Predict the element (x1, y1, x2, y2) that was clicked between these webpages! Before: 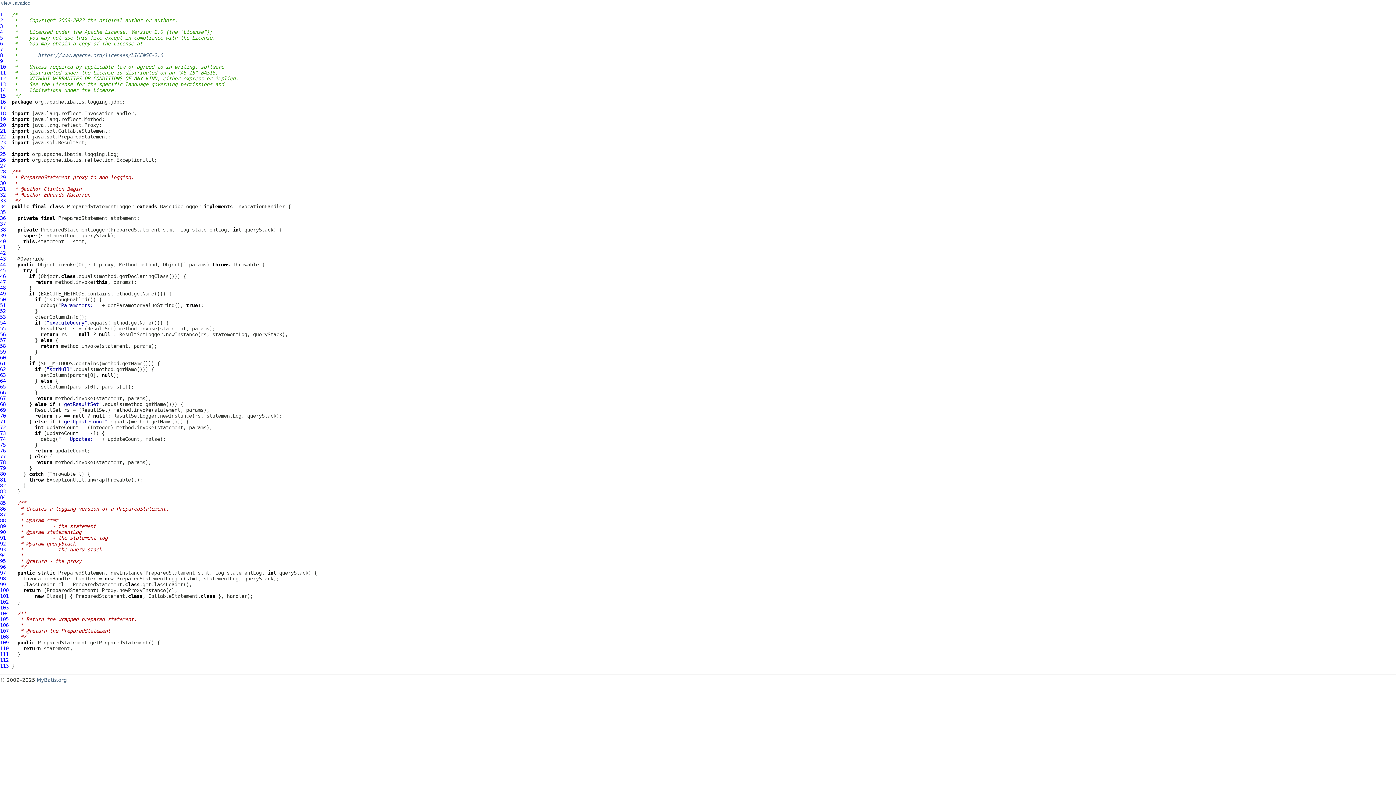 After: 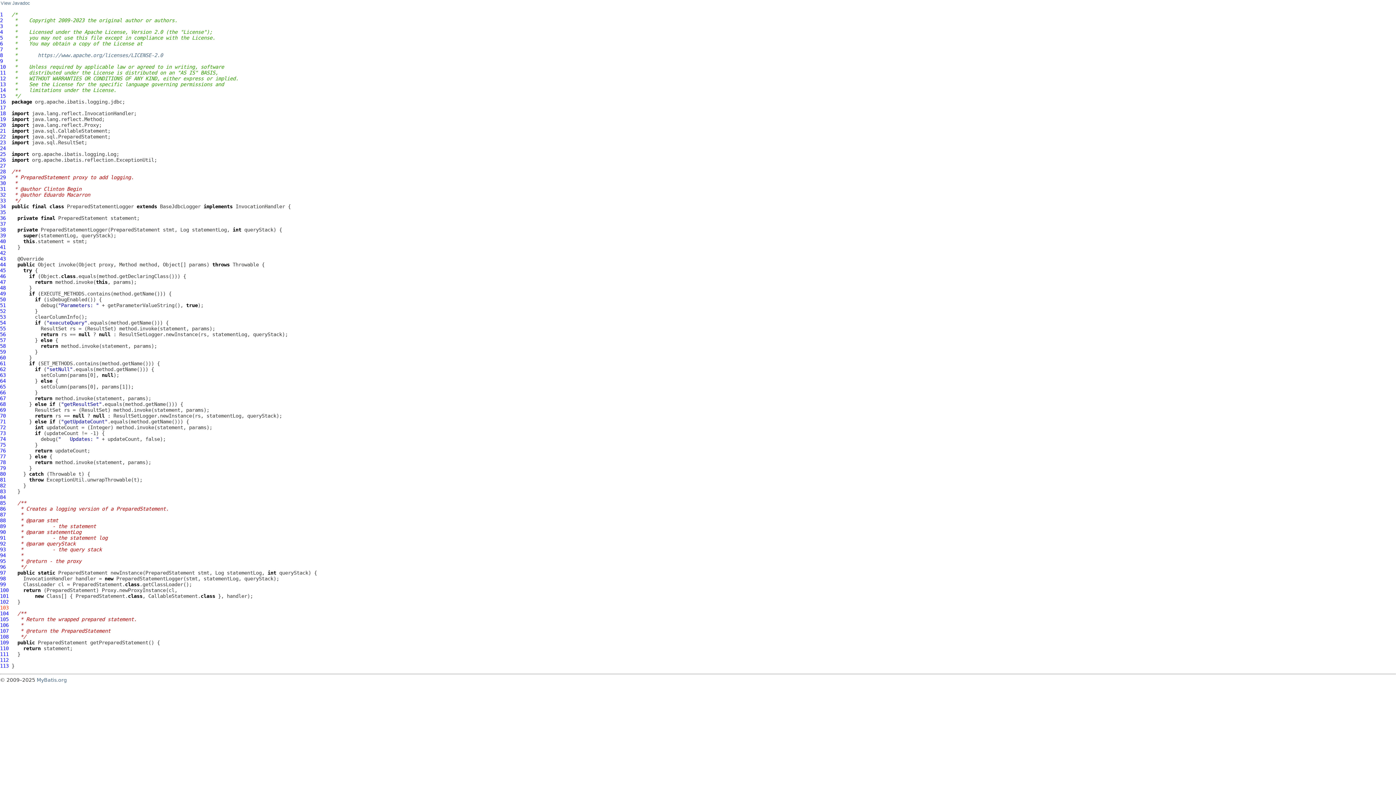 Action: label: 103 bbox: (0, 605, 8, 610)